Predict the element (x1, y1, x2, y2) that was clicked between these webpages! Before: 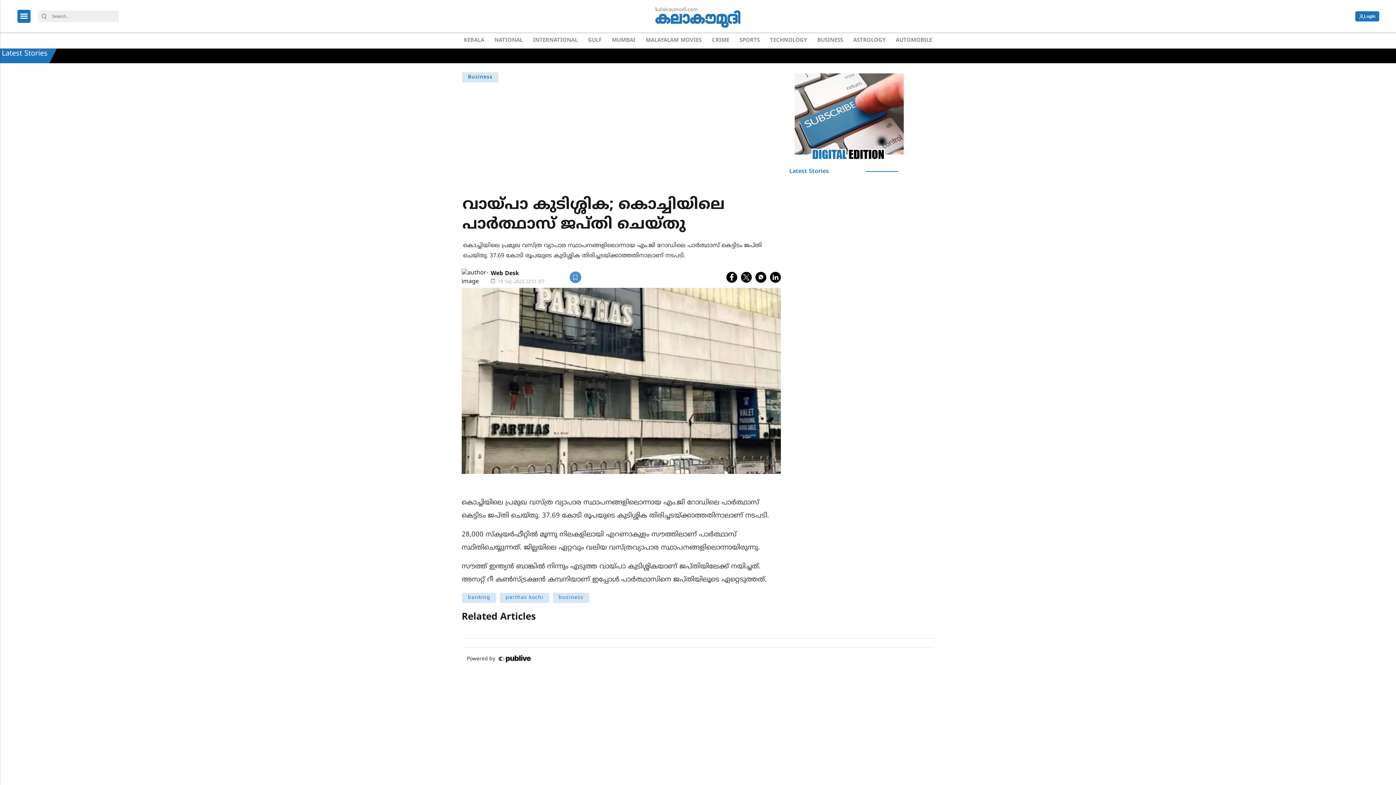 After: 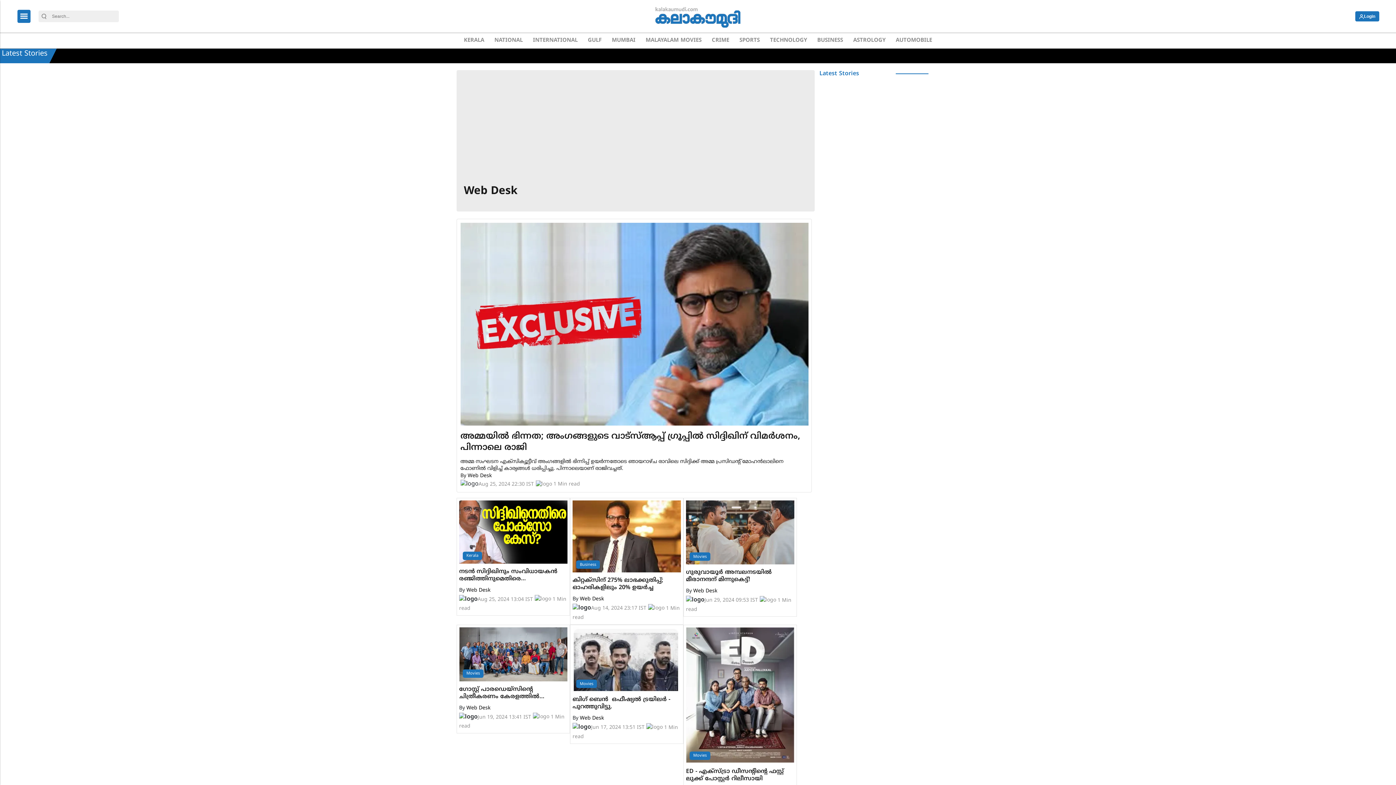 Action: bbox: (490, 270, 519, 277) label: Web Desk